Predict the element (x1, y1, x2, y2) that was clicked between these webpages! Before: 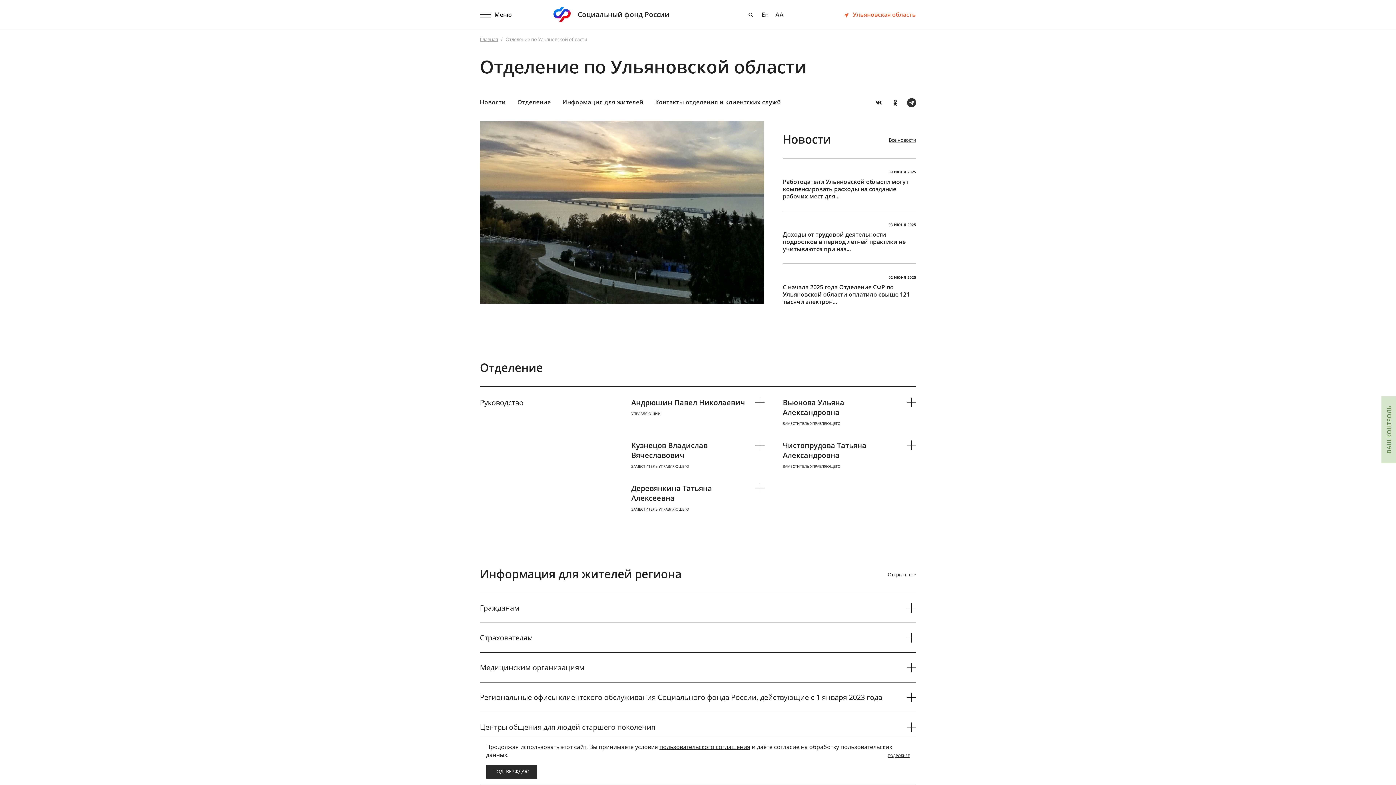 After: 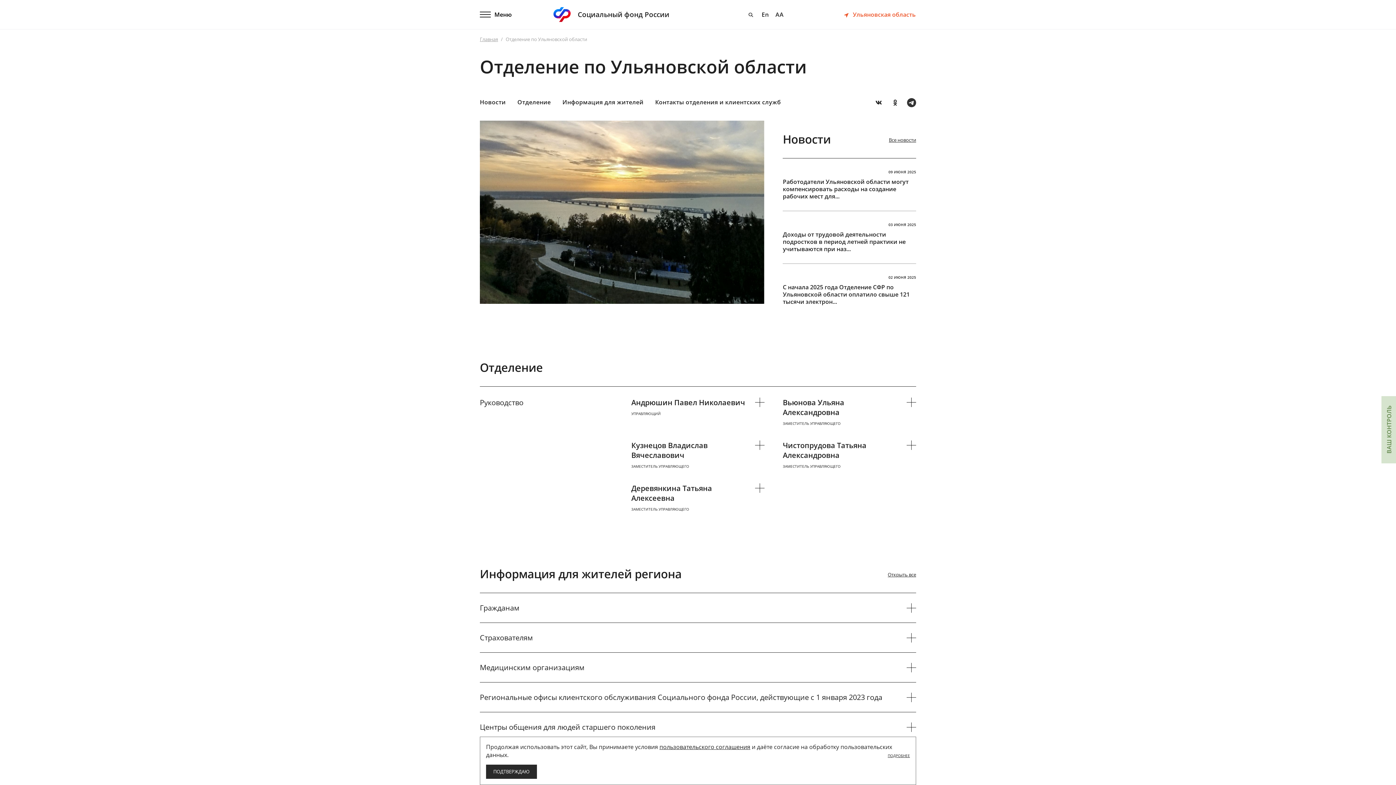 Action: bbox: (907, 98, 916, 107)